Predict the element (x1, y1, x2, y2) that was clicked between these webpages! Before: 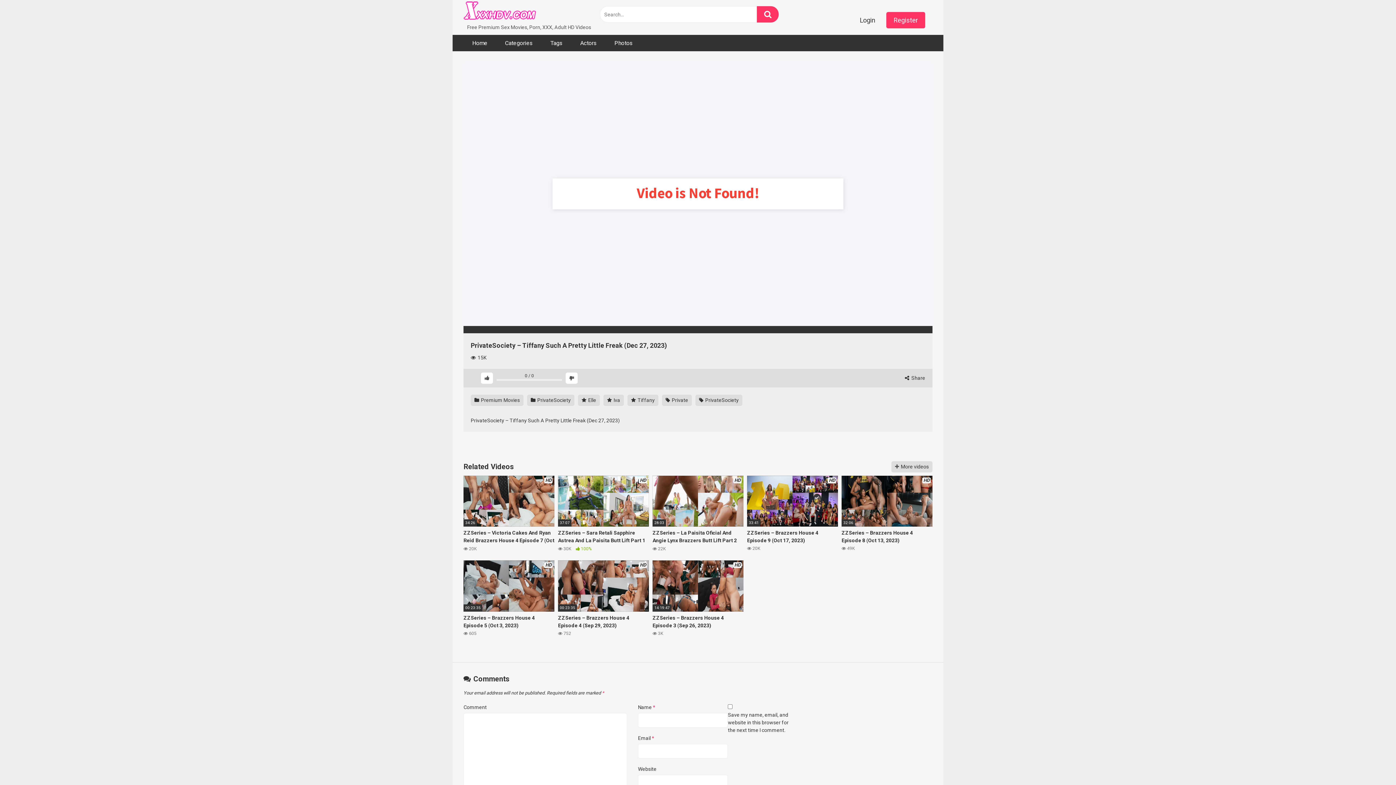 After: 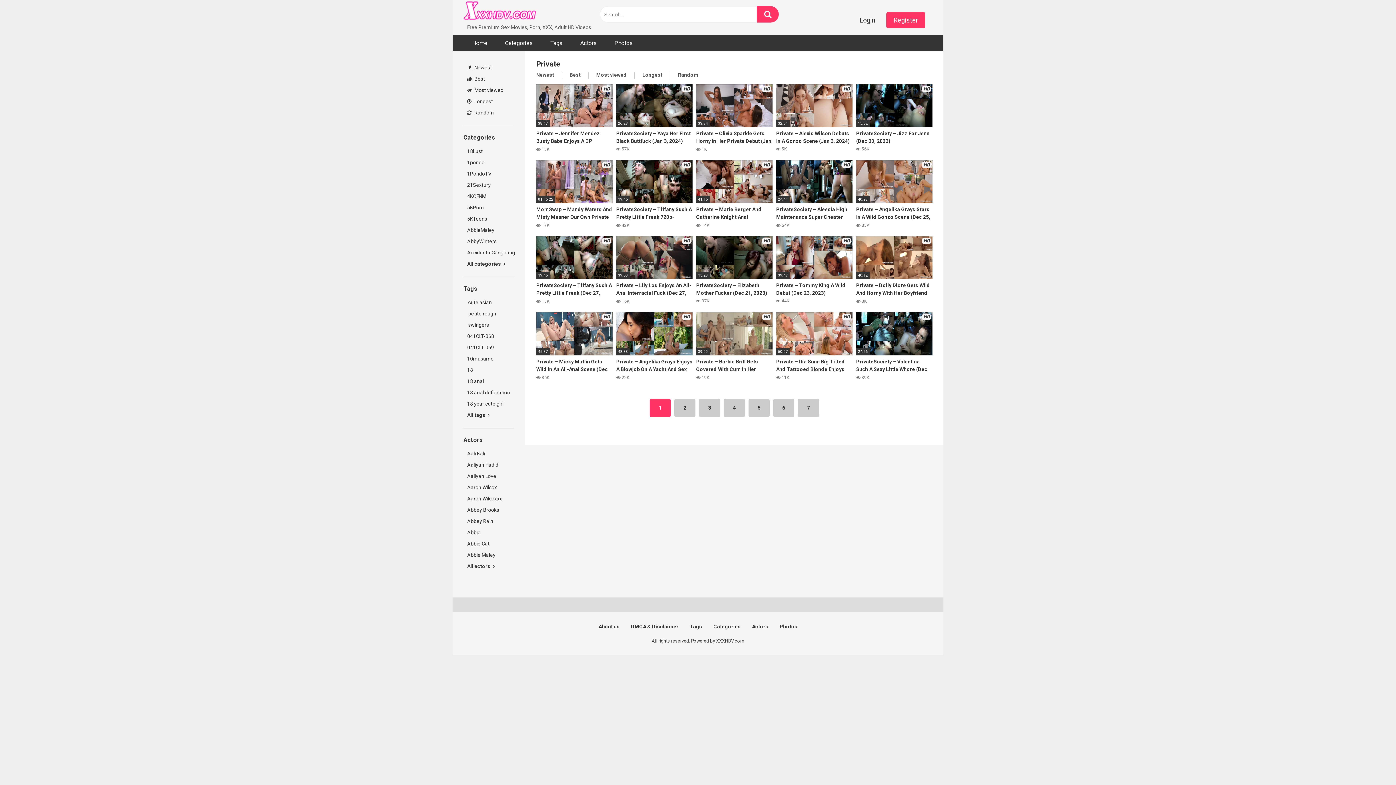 Action: label:  Private bbox: (662, 394, 692, 406)